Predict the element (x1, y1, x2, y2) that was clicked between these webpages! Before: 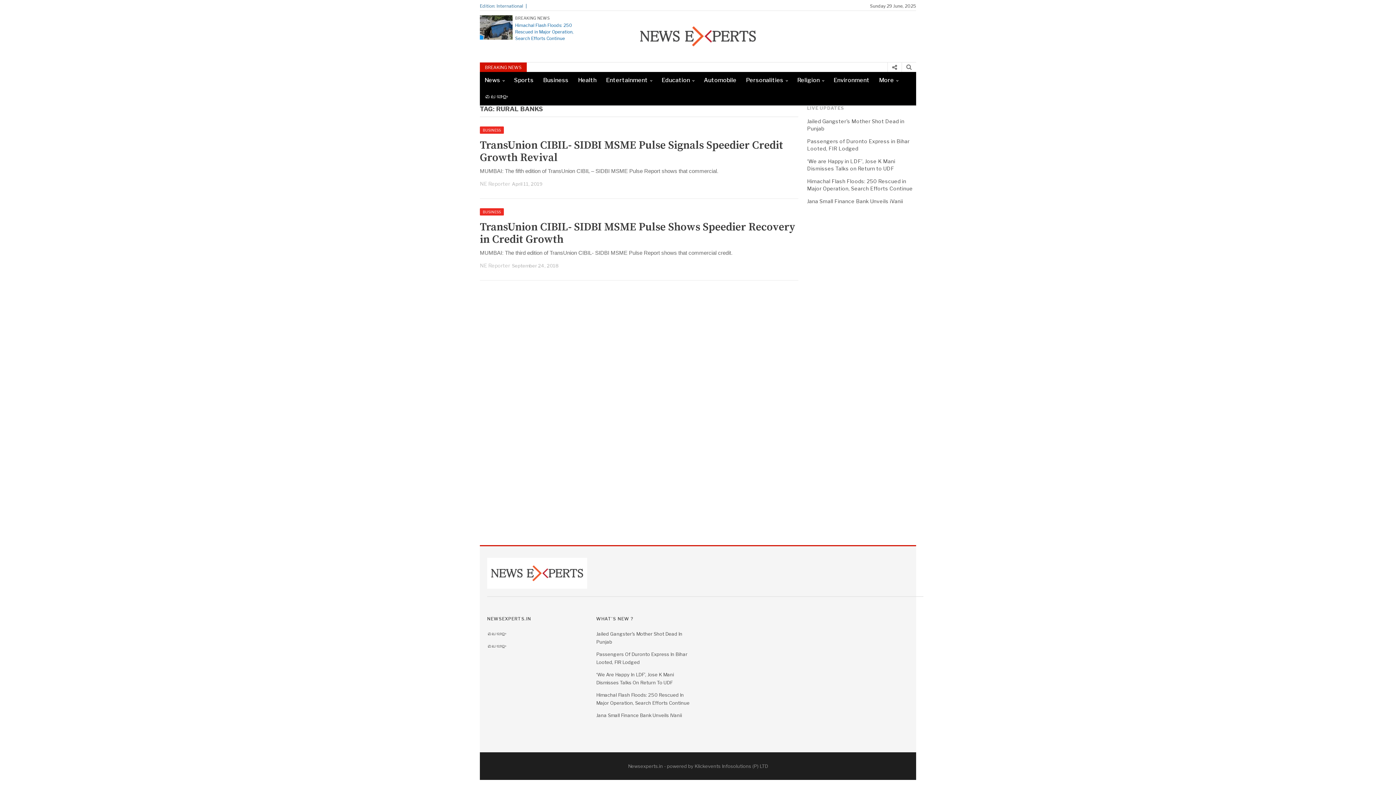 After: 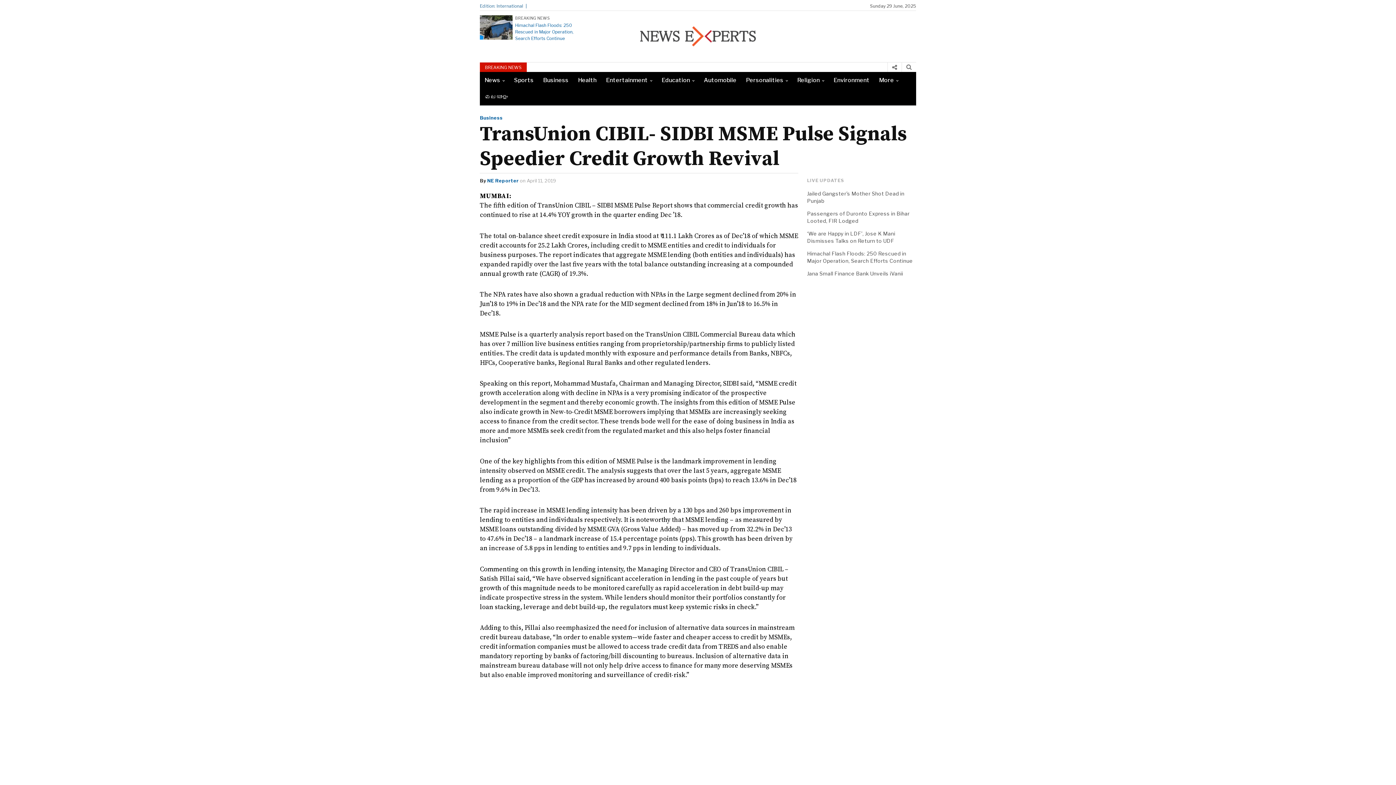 Action: bbox: (480, 139, 798, 164) label: TransUnion CIBIL- SIDBI MSME Pulse Signals Speedier Credit Growth Revival